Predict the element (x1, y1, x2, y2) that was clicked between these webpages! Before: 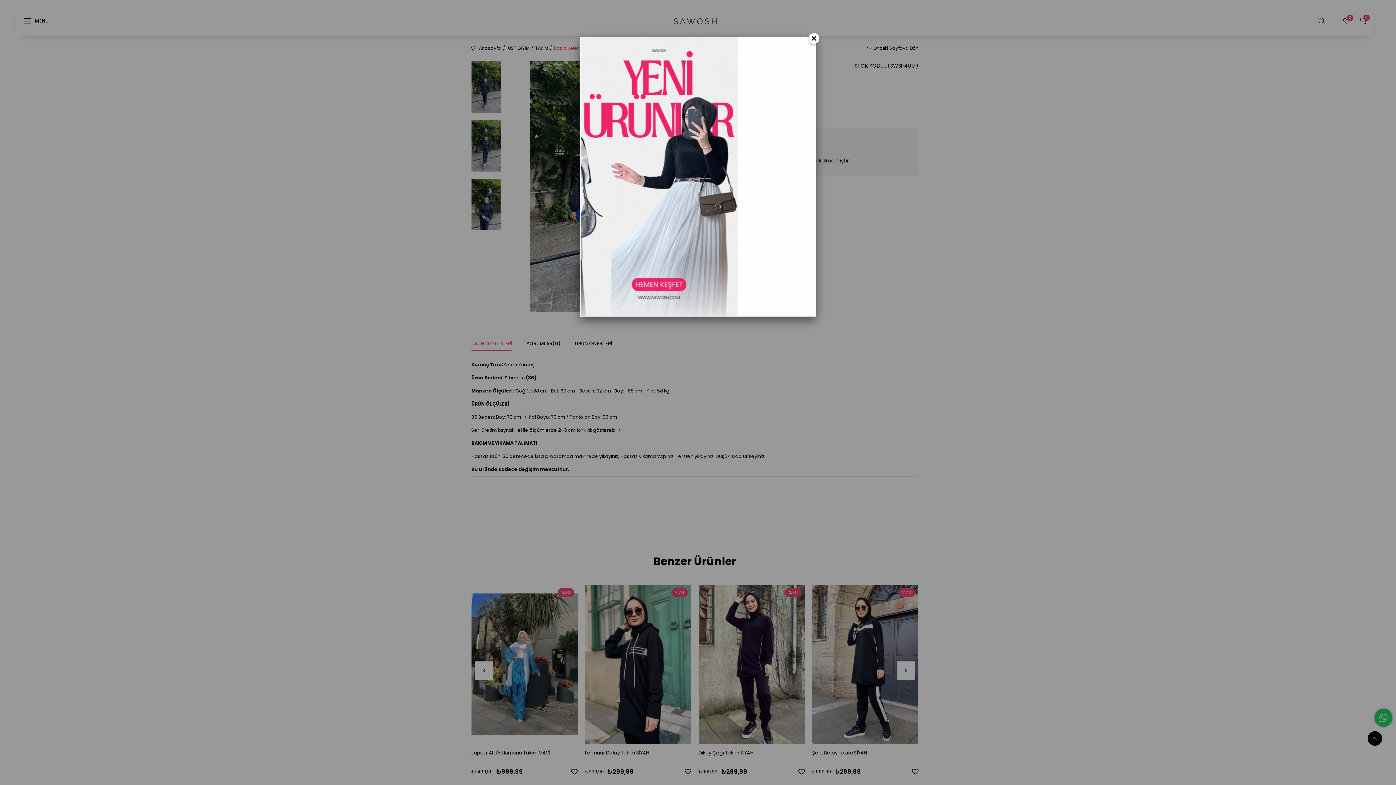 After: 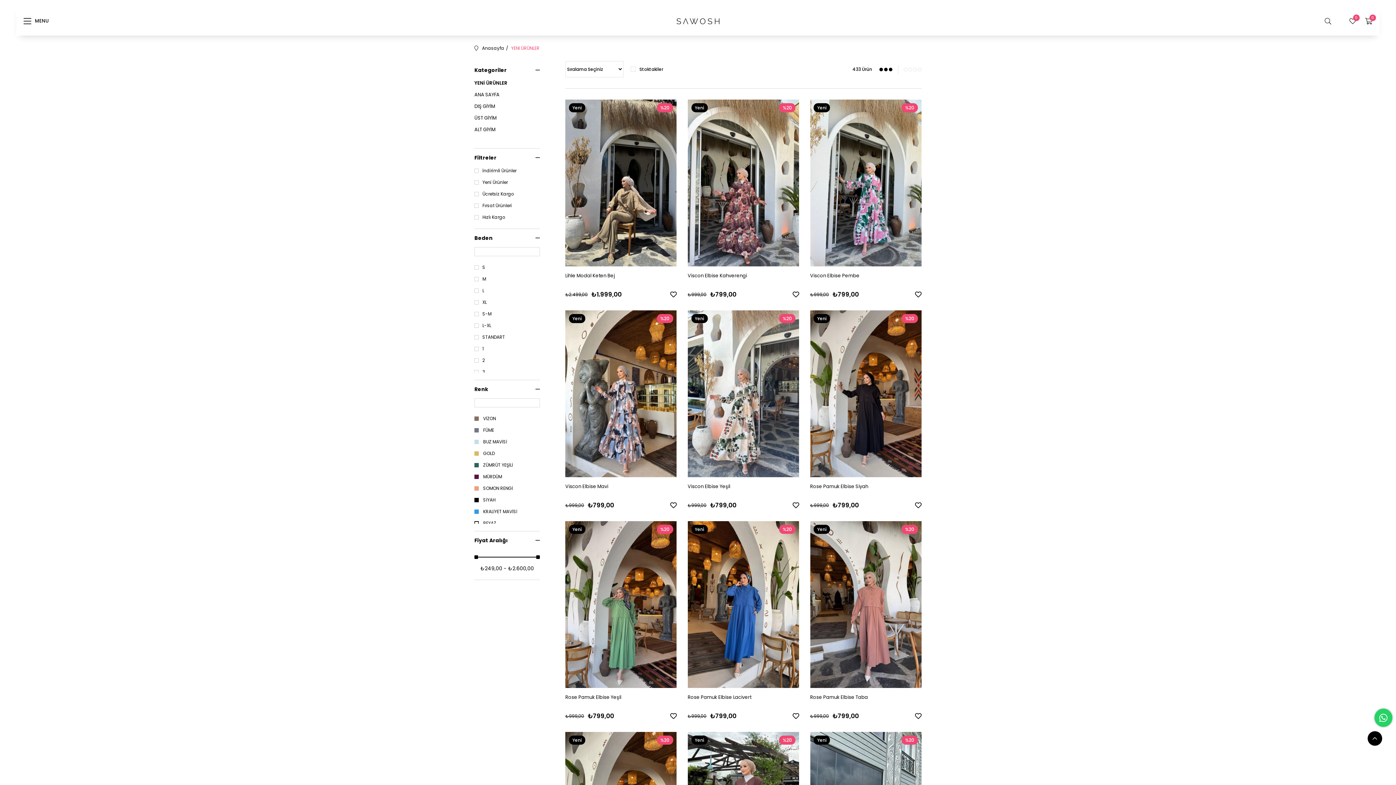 Action: bbox: (580, 37, 816, 316)